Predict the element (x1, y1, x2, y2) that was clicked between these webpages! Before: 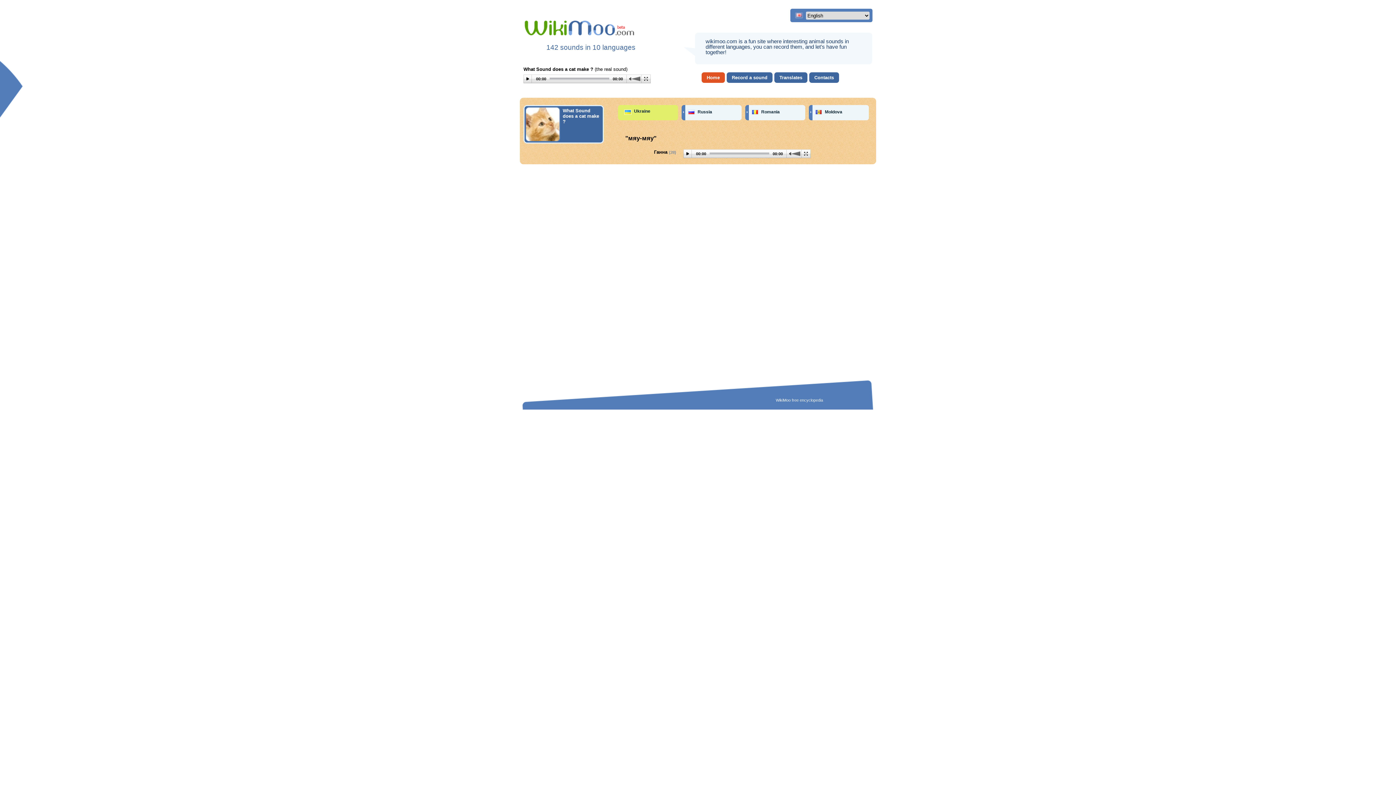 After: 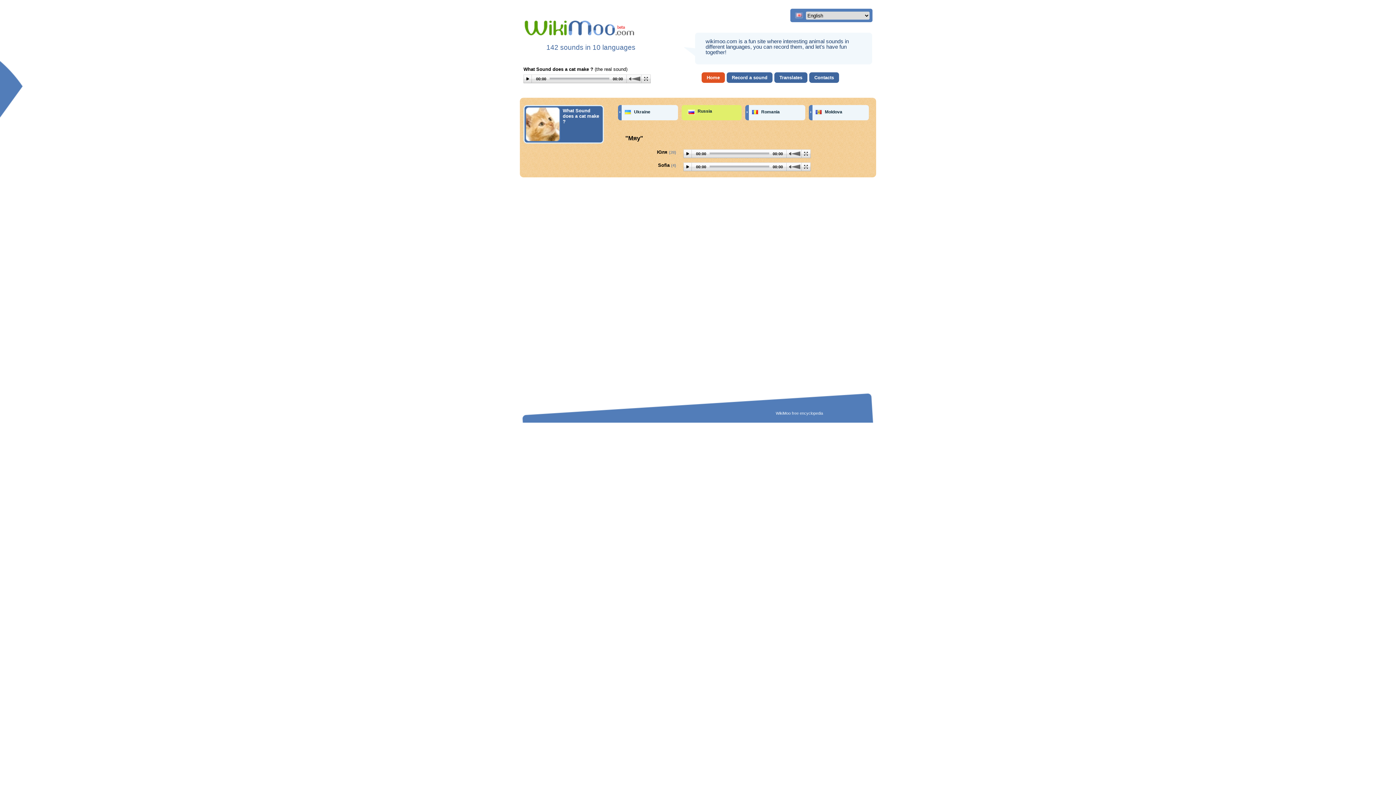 Action: label: Russia bbox: (681, 105, 741, 120)